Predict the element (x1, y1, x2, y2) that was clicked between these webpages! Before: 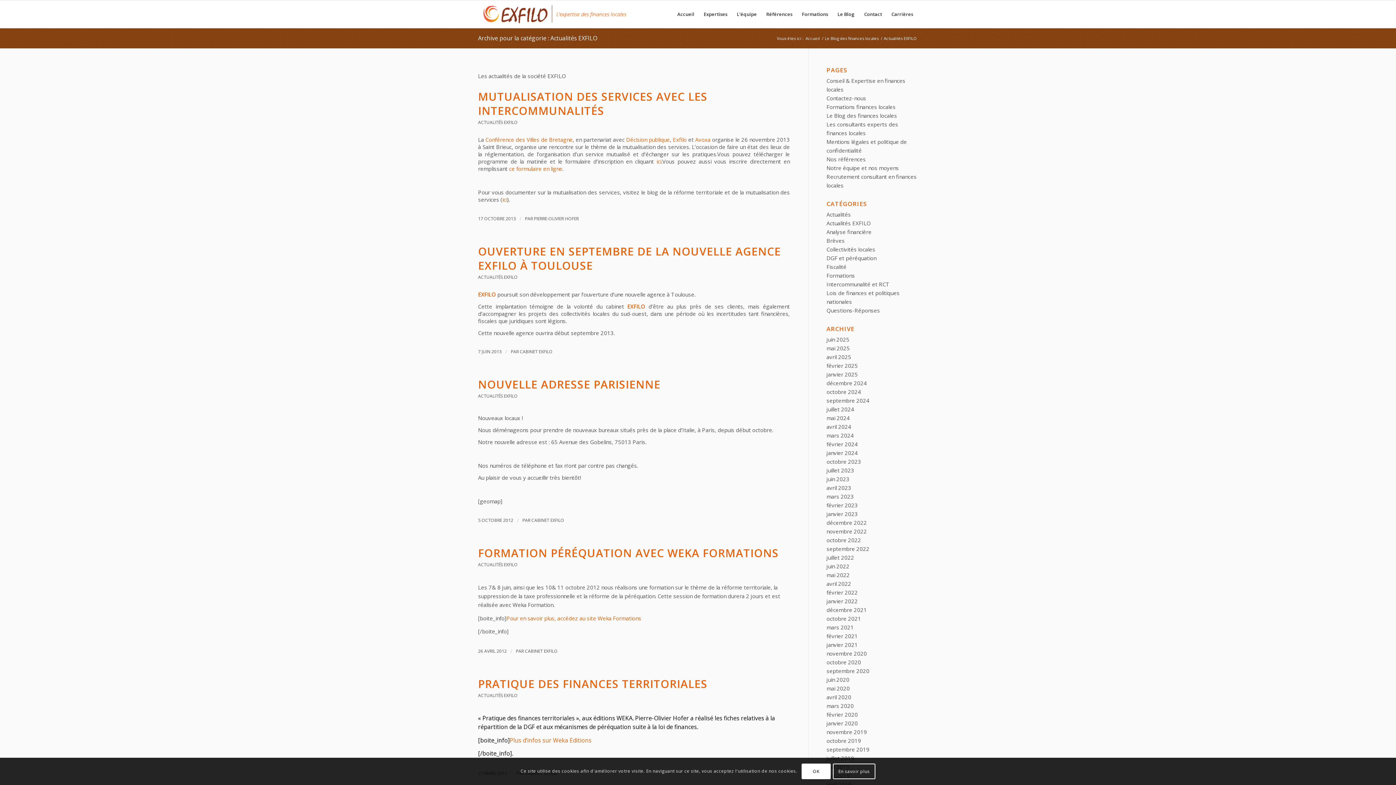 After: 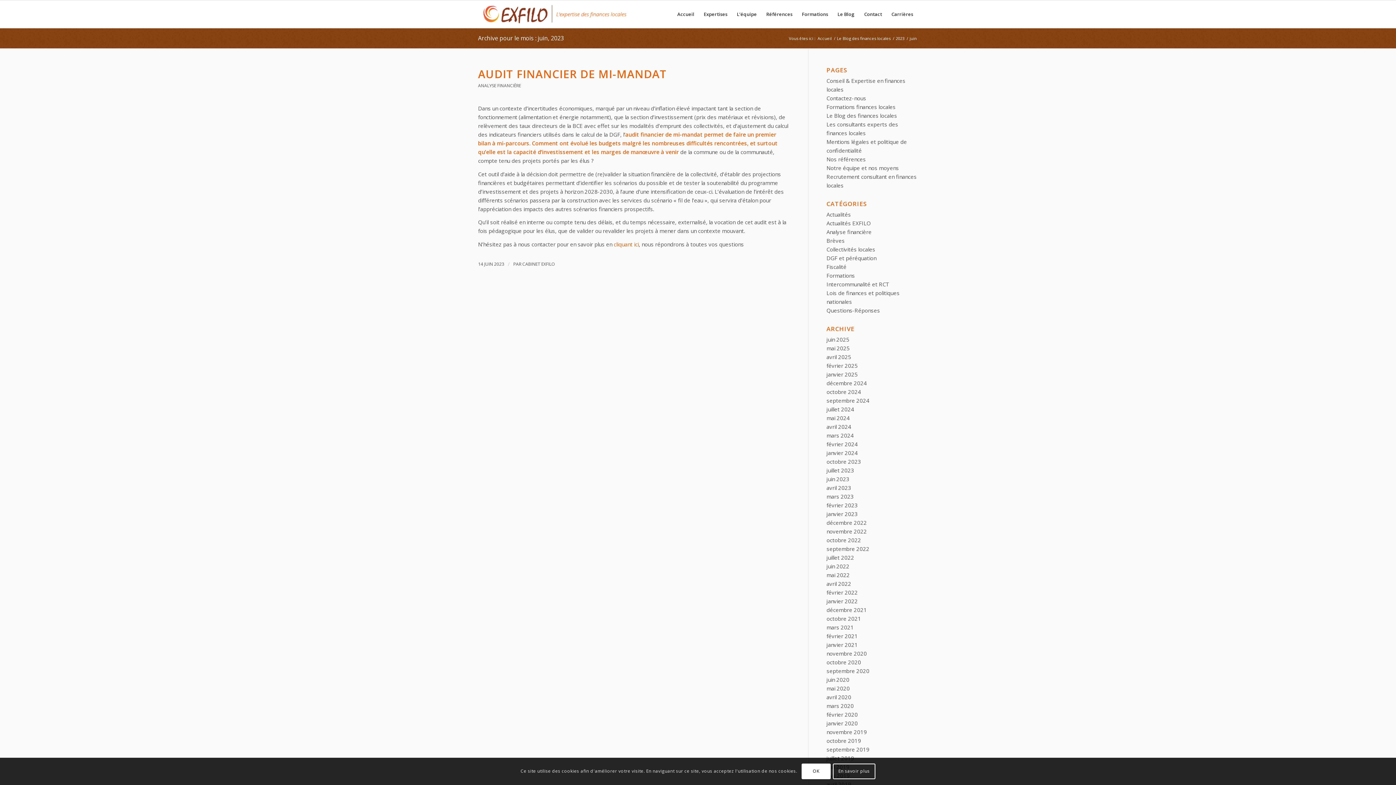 Action: bbox: (826, 475, 849, 482) label: juin 2023